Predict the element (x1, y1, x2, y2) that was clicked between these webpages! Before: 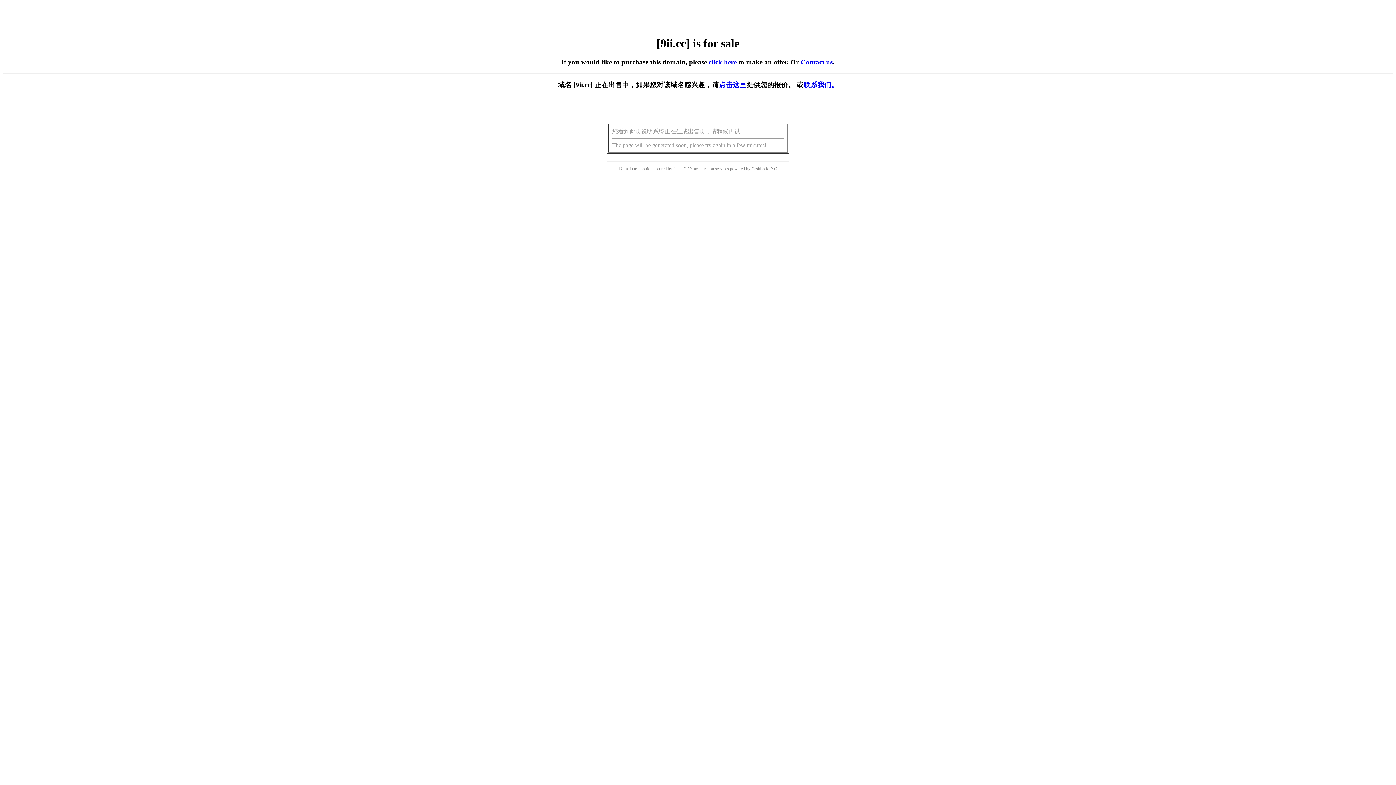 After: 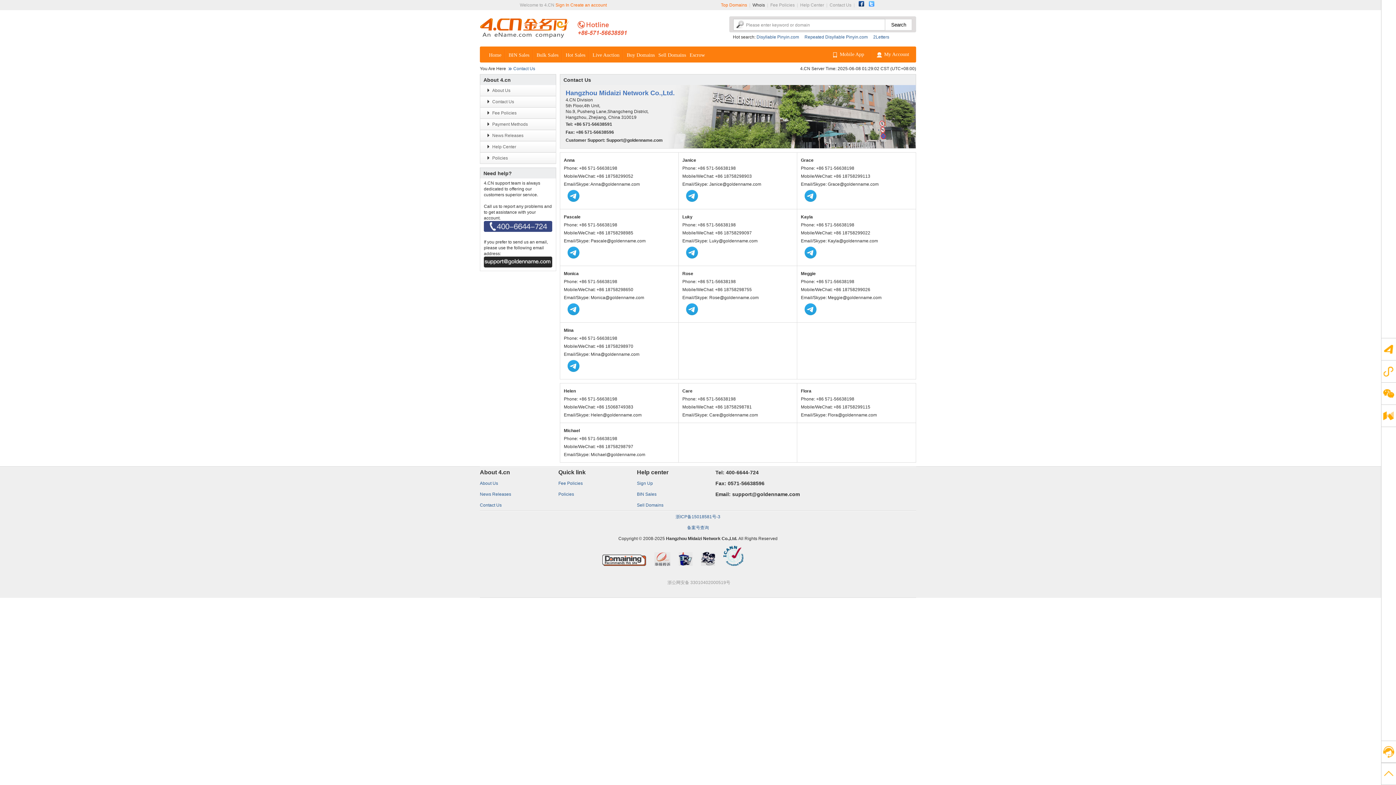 Action: label: 联系我们。 bbox: (803, 81, 838, 88)